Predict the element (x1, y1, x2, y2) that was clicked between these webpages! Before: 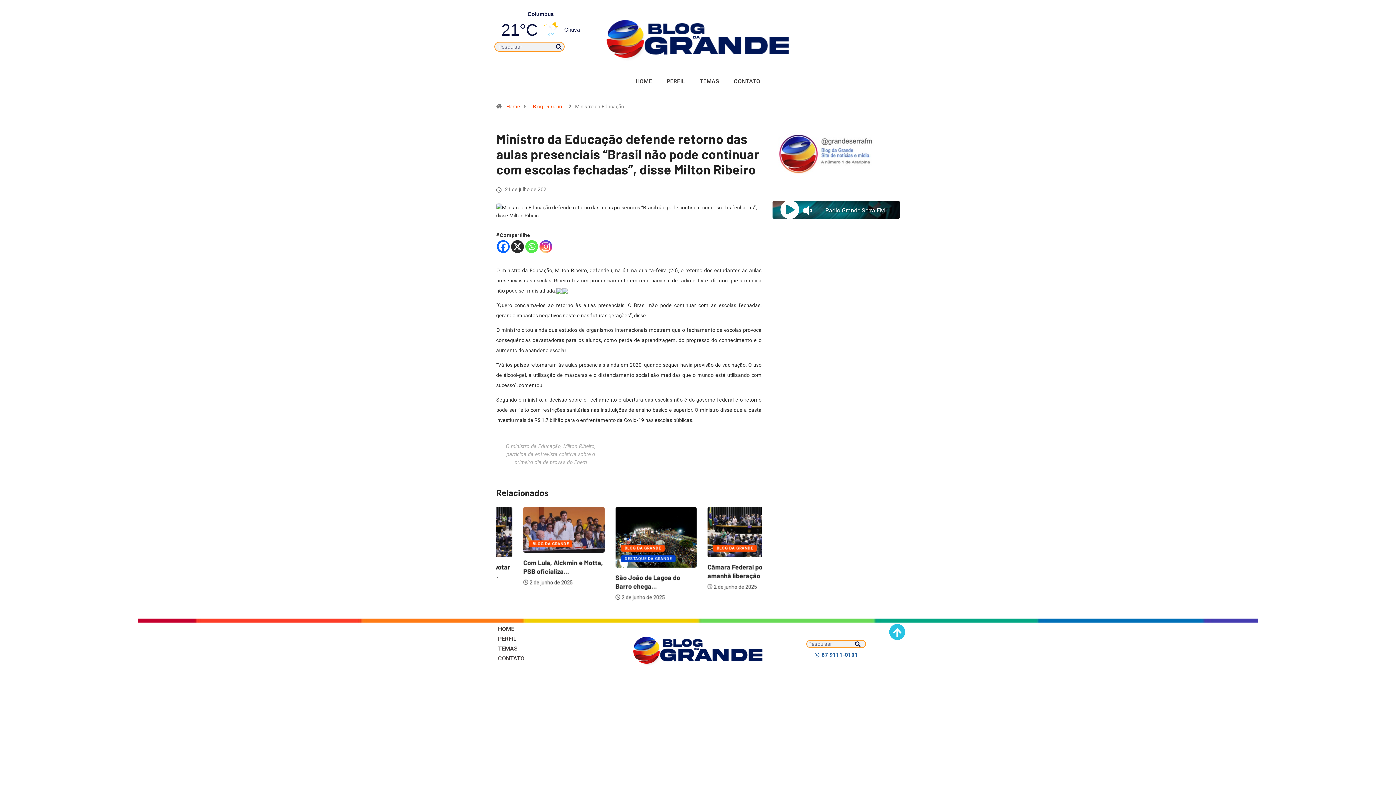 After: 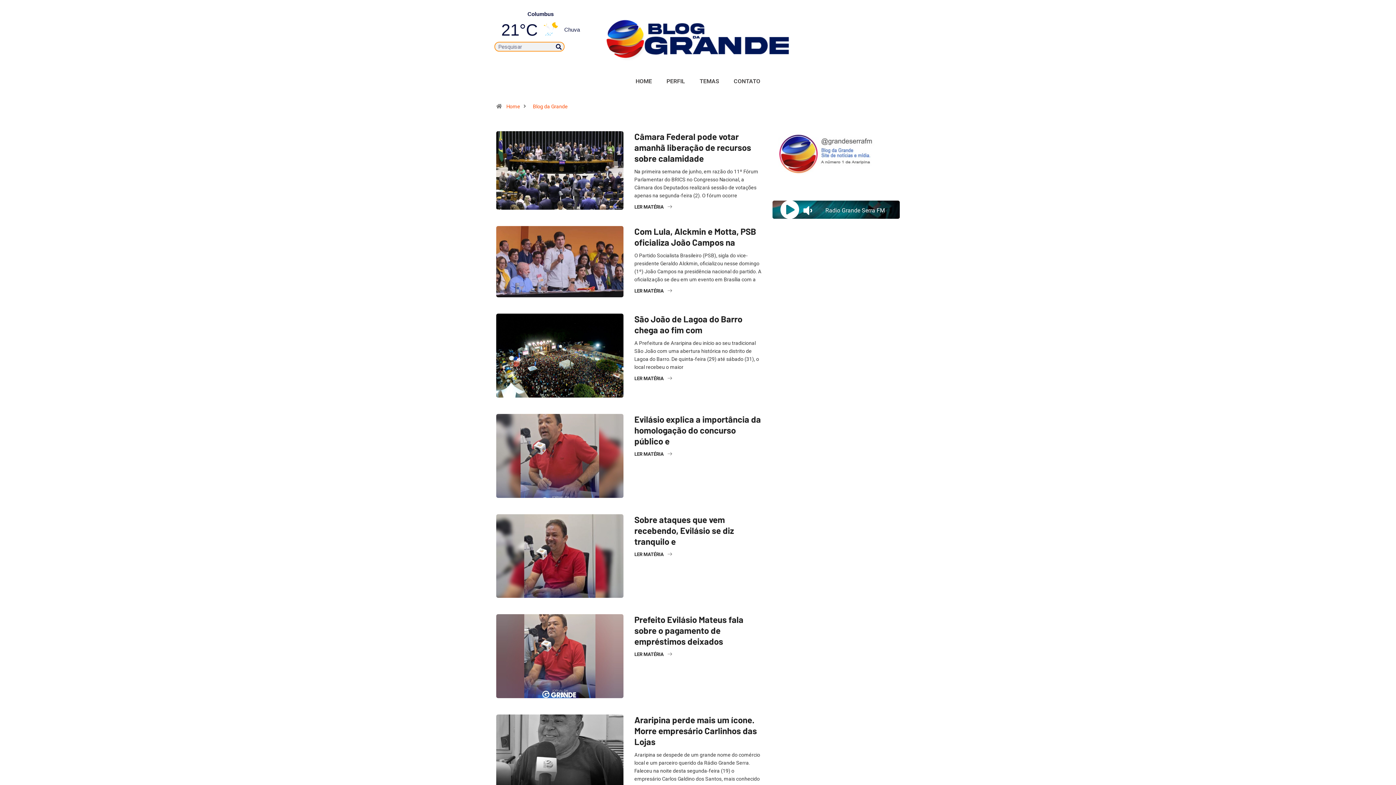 Action: bbox: (500, 540, 544, 547) label: BLOG DA GRANDE